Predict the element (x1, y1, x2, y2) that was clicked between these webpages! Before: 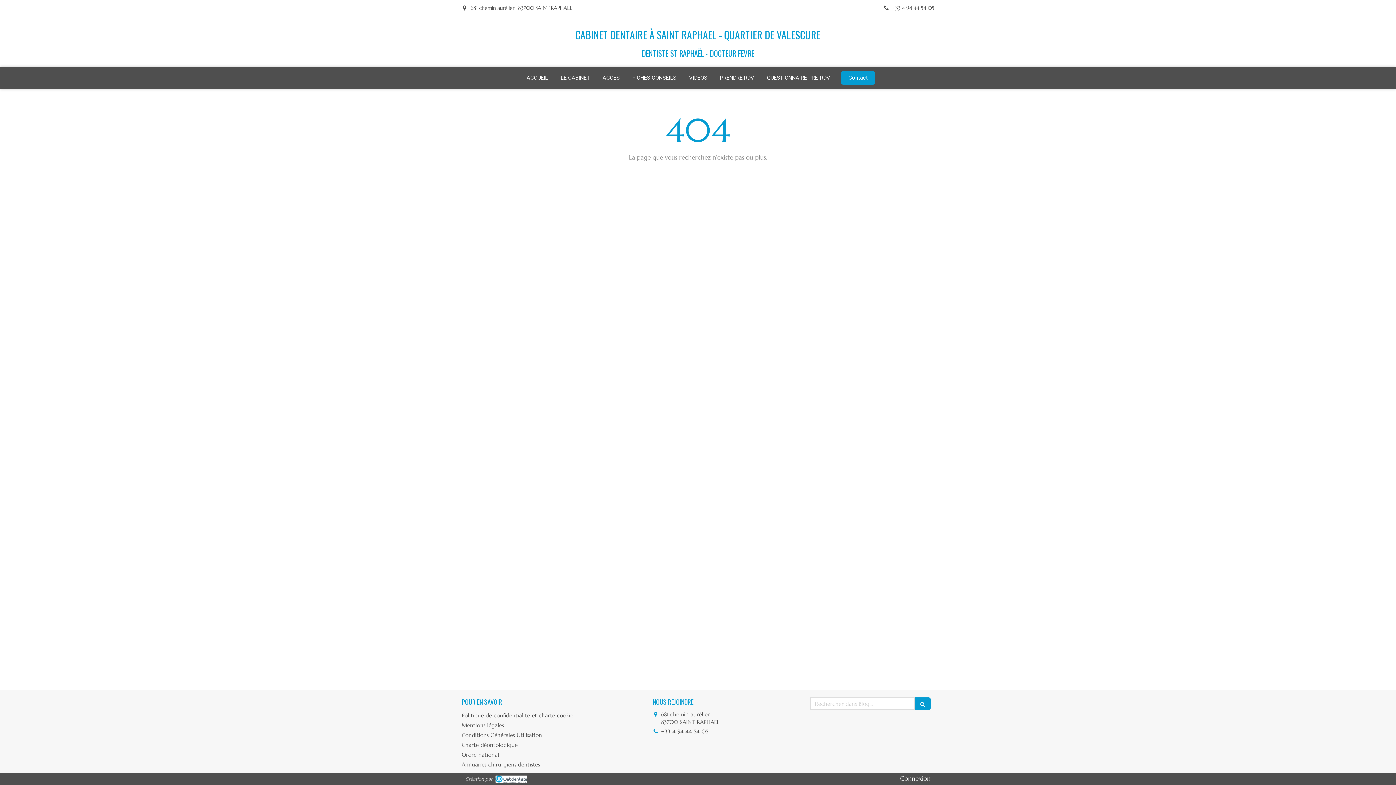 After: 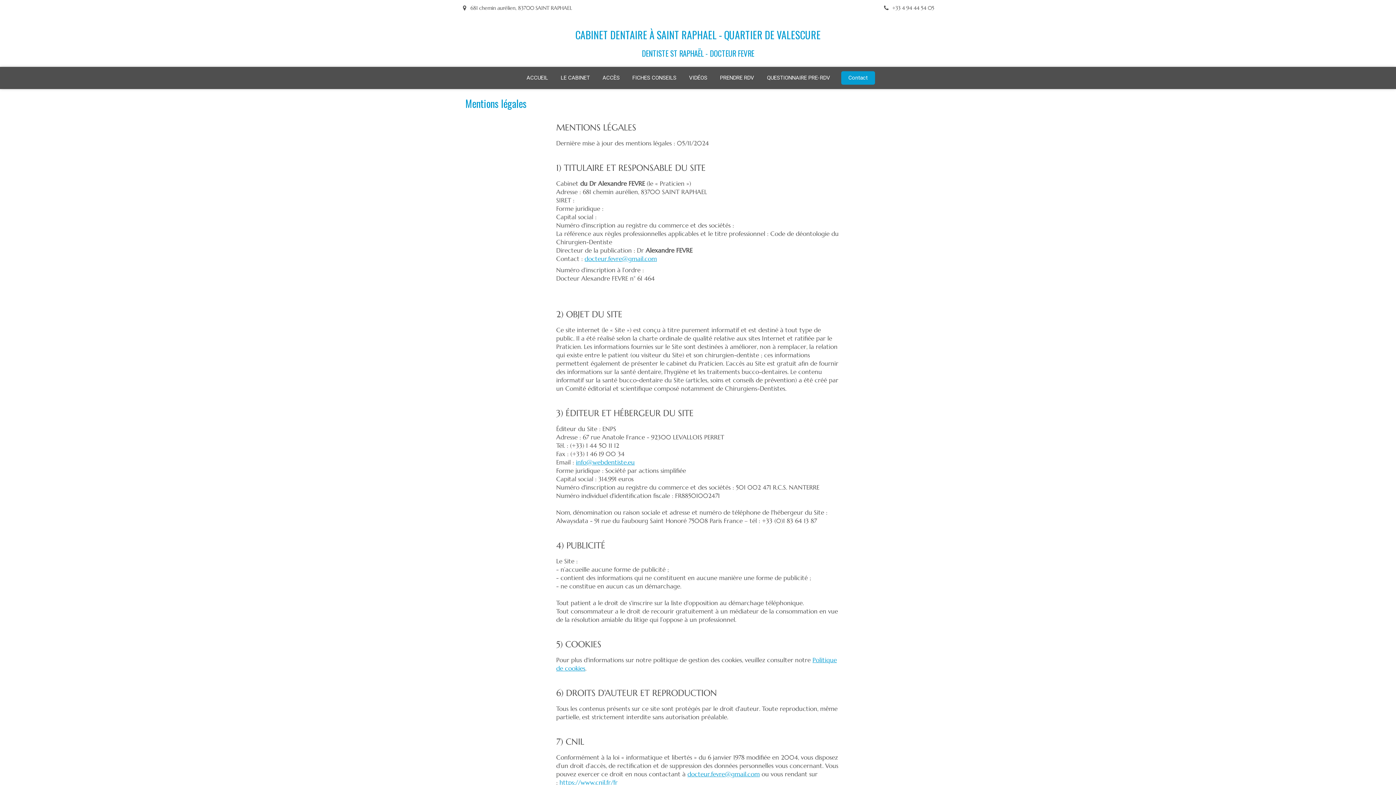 Action: label: Mentions légales bbox: (461, 722, 504, 729)